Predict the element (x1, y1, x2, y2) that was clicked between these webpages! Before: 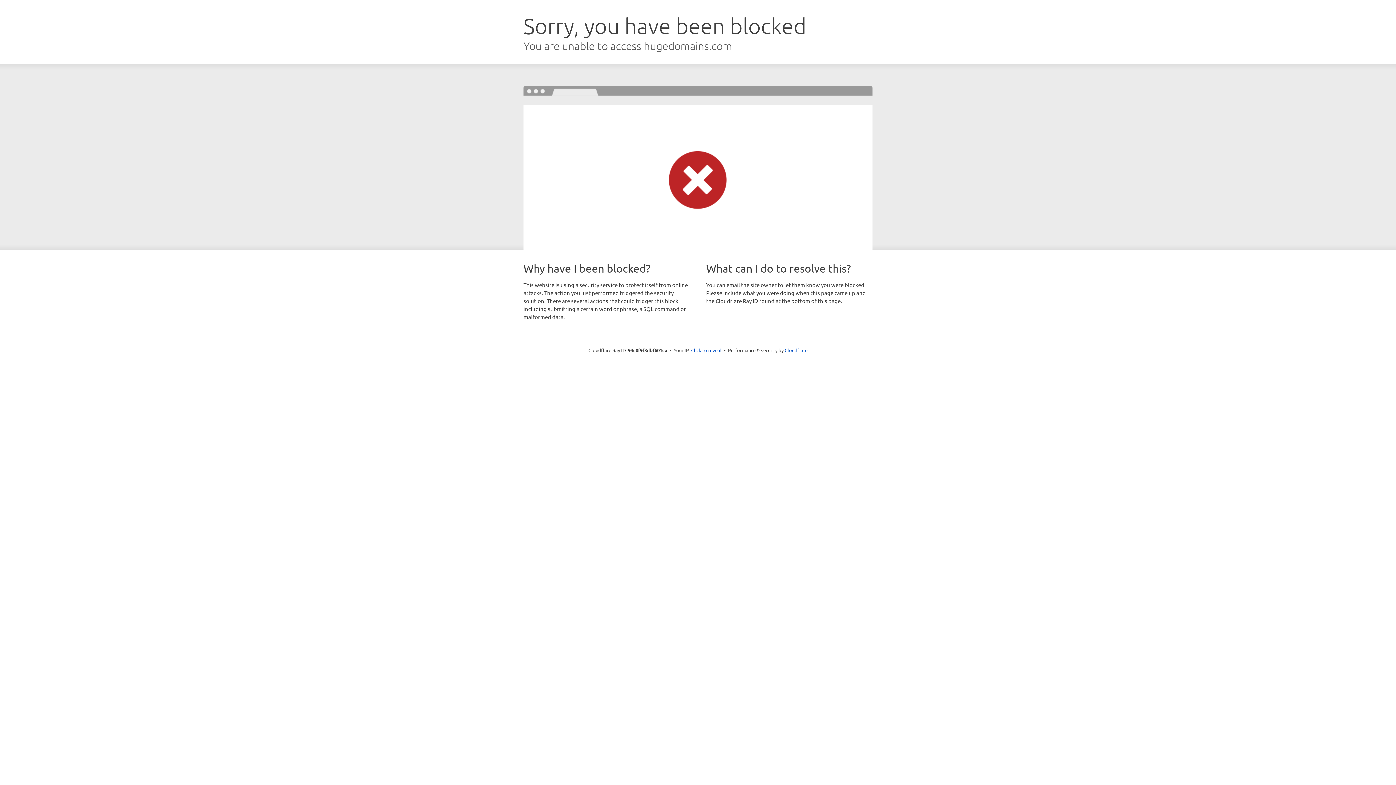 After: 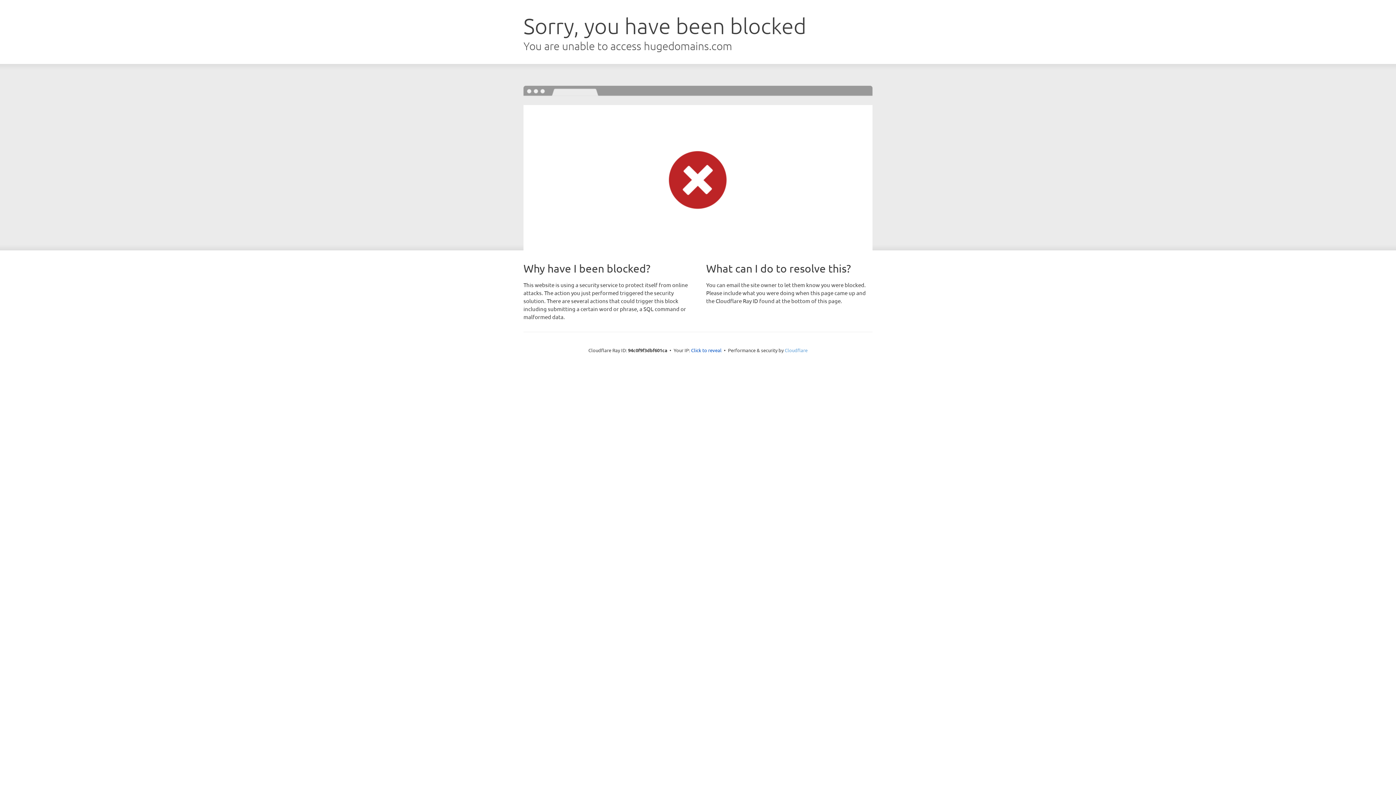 Action: bbox: (784, 347, 807, 353) label: Cloudflare